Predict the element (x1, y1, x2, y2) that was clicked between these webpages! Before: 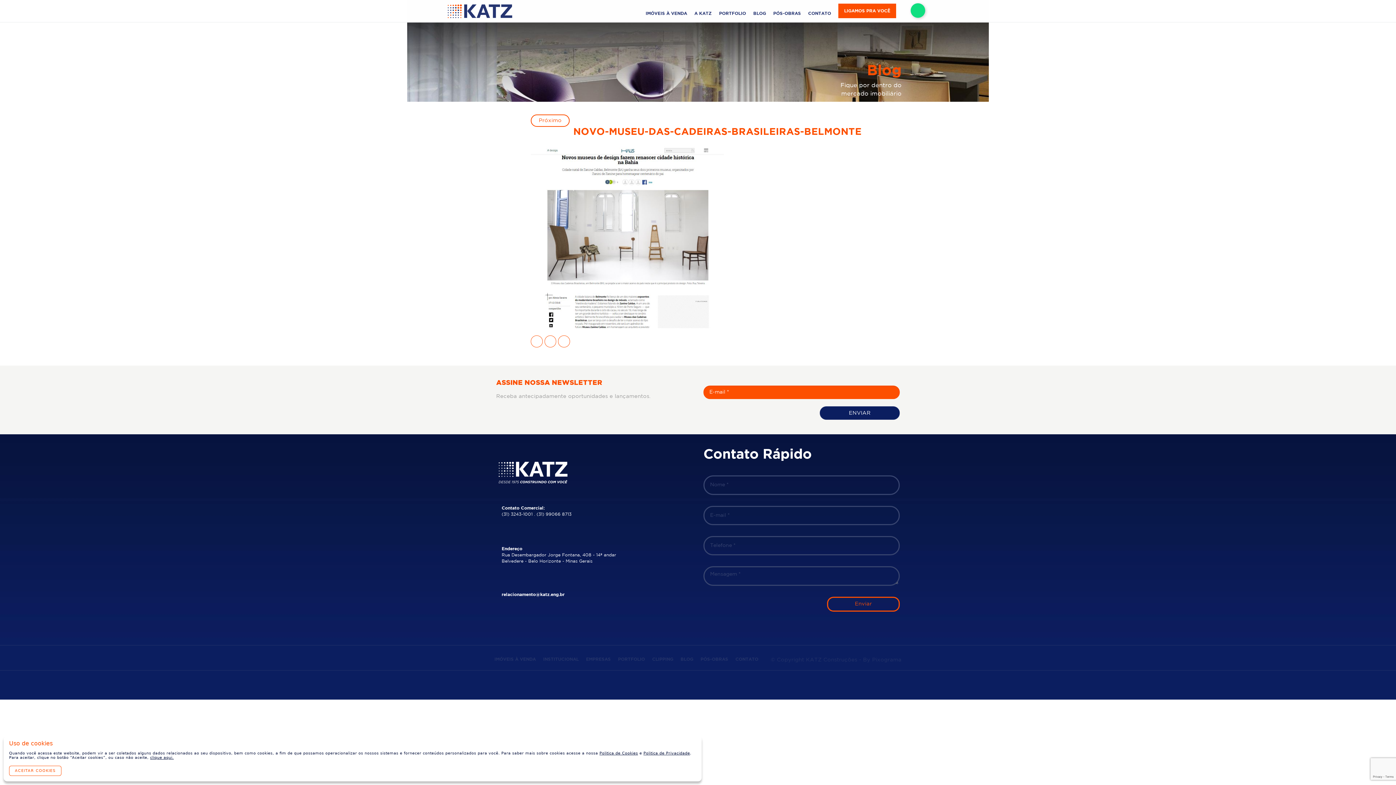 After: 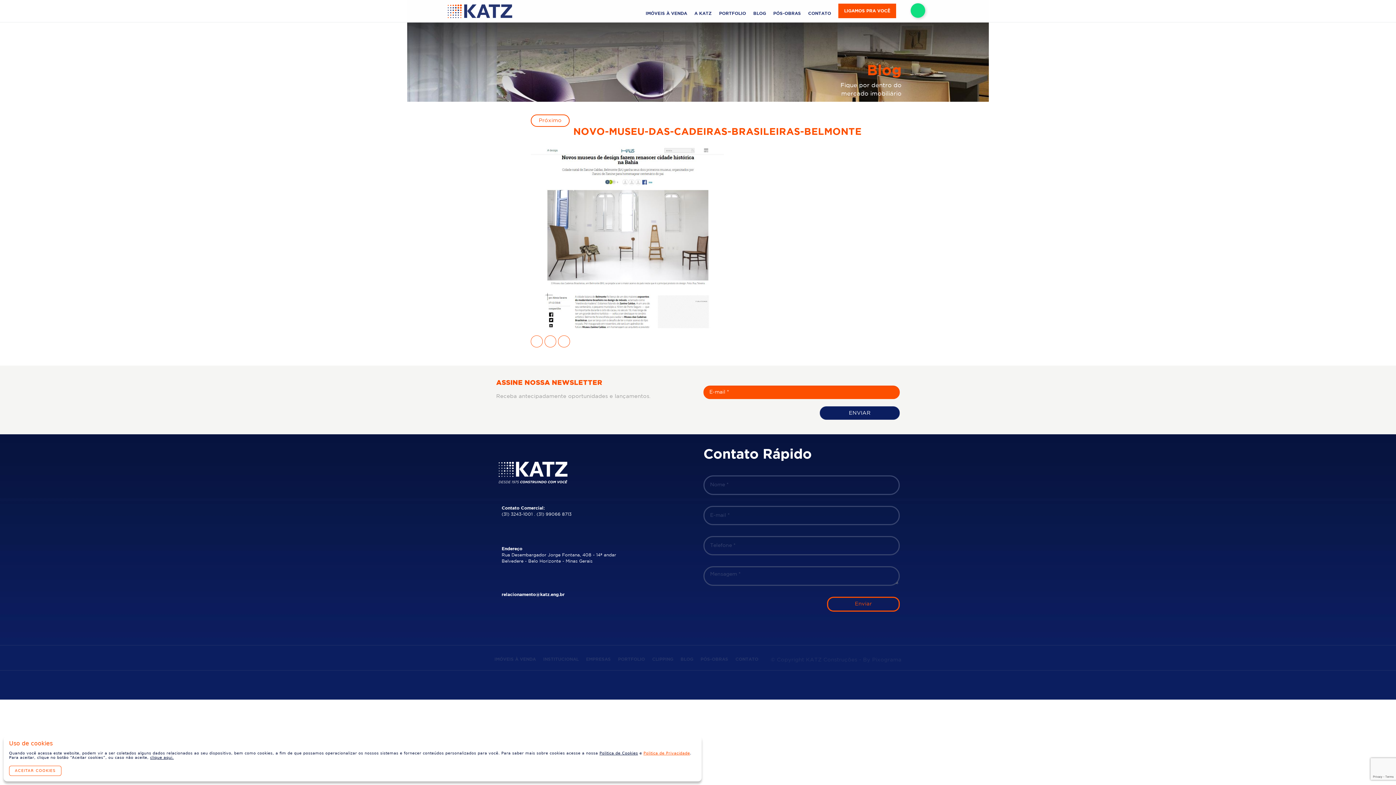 Action: label: Politica de Privacidade bbox: (643, 751, 690, 756)